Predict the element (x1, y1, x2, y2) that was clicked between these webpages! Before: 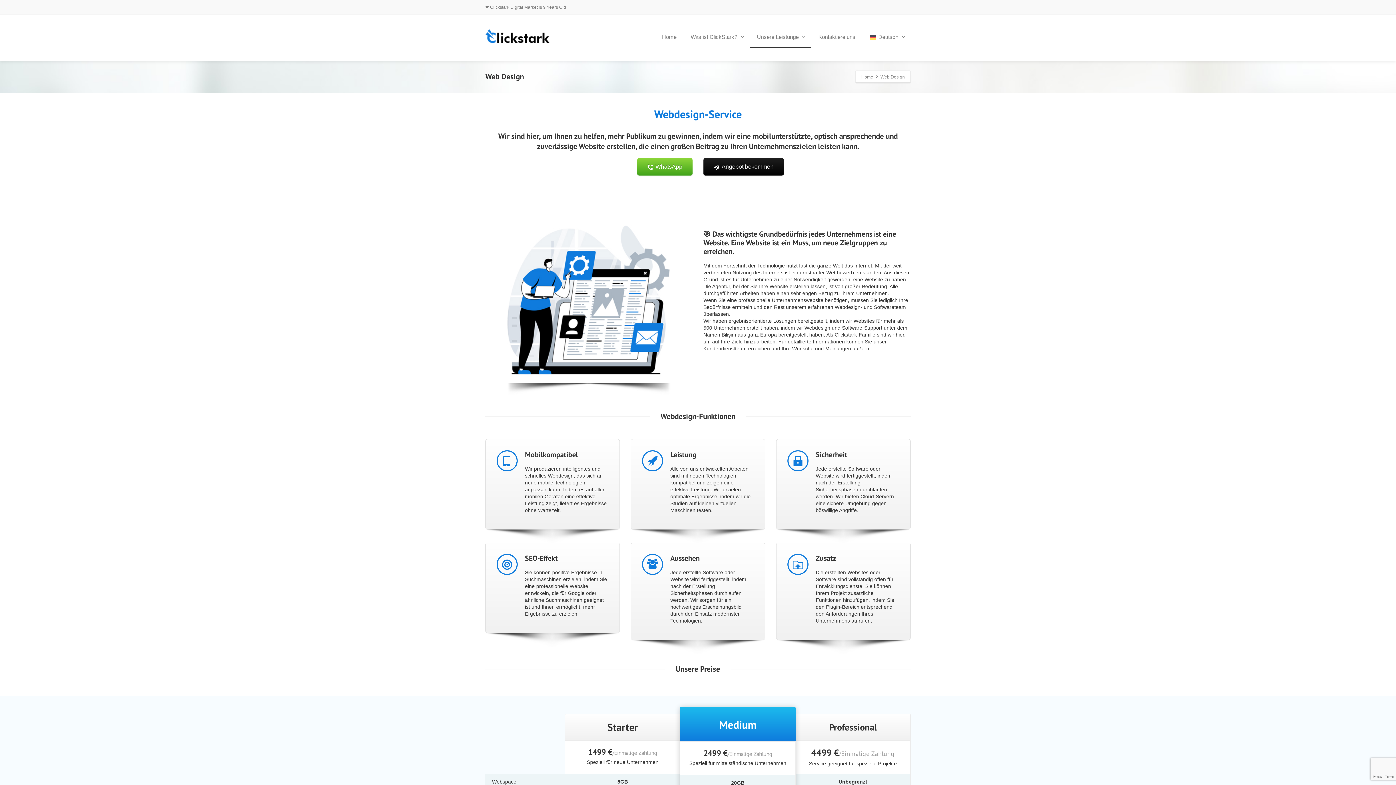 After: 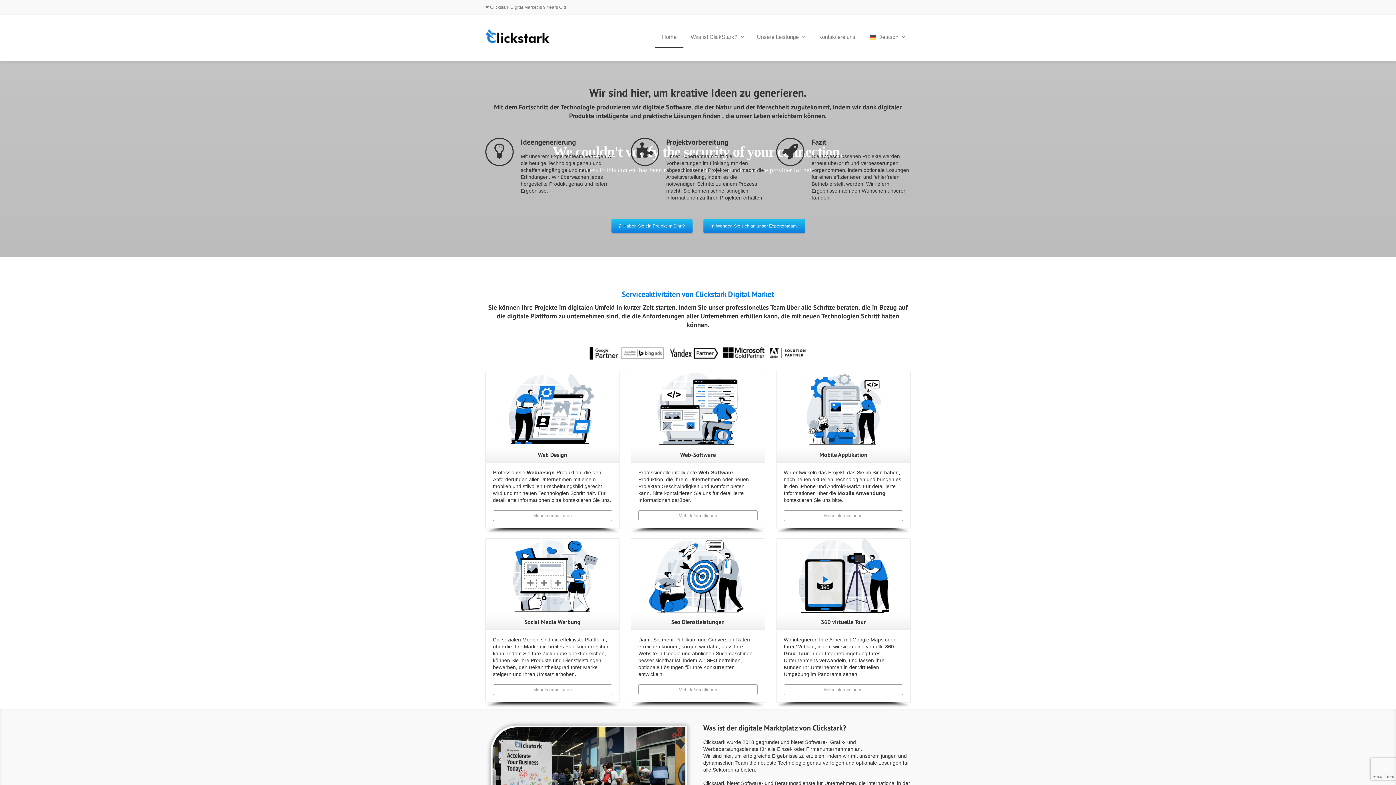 Action: bbox: (485, 14, 549, 60)